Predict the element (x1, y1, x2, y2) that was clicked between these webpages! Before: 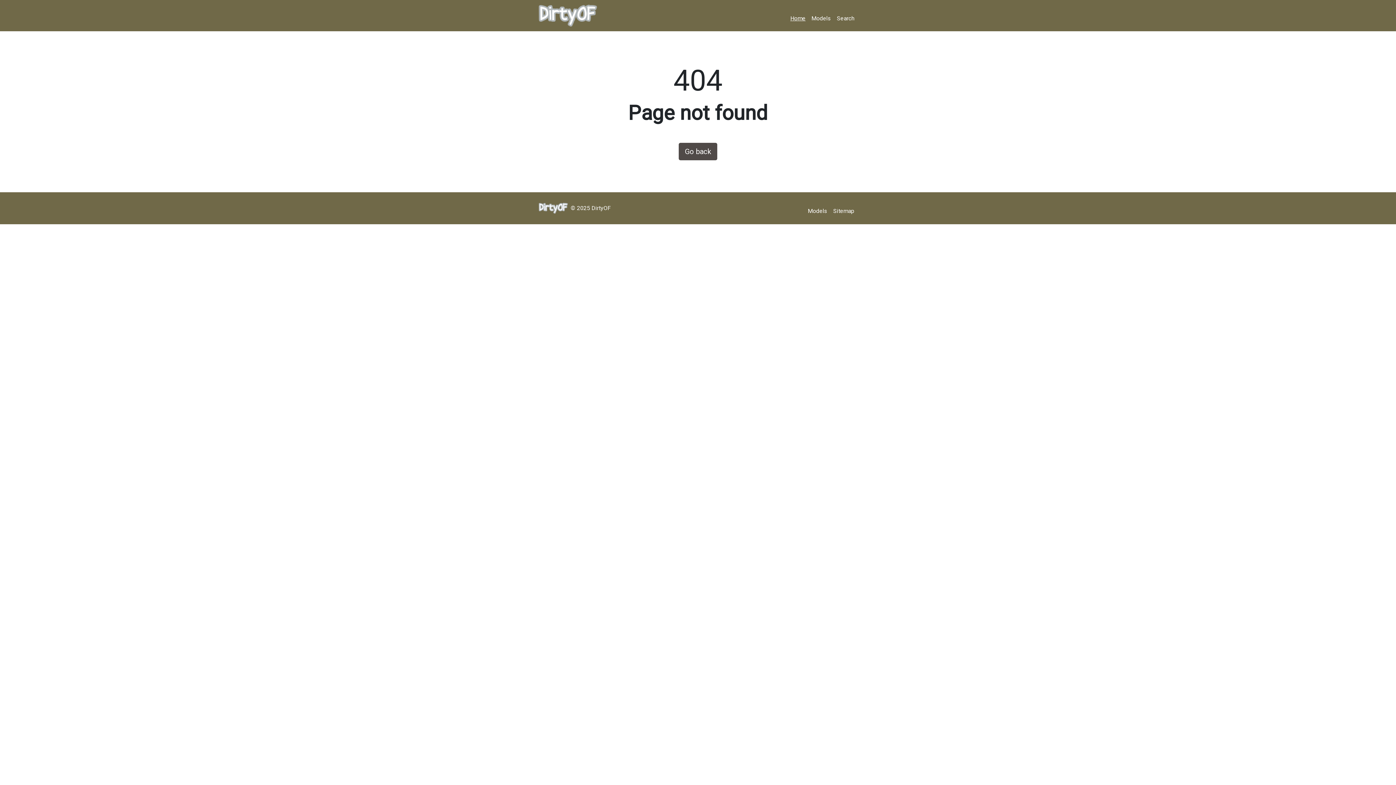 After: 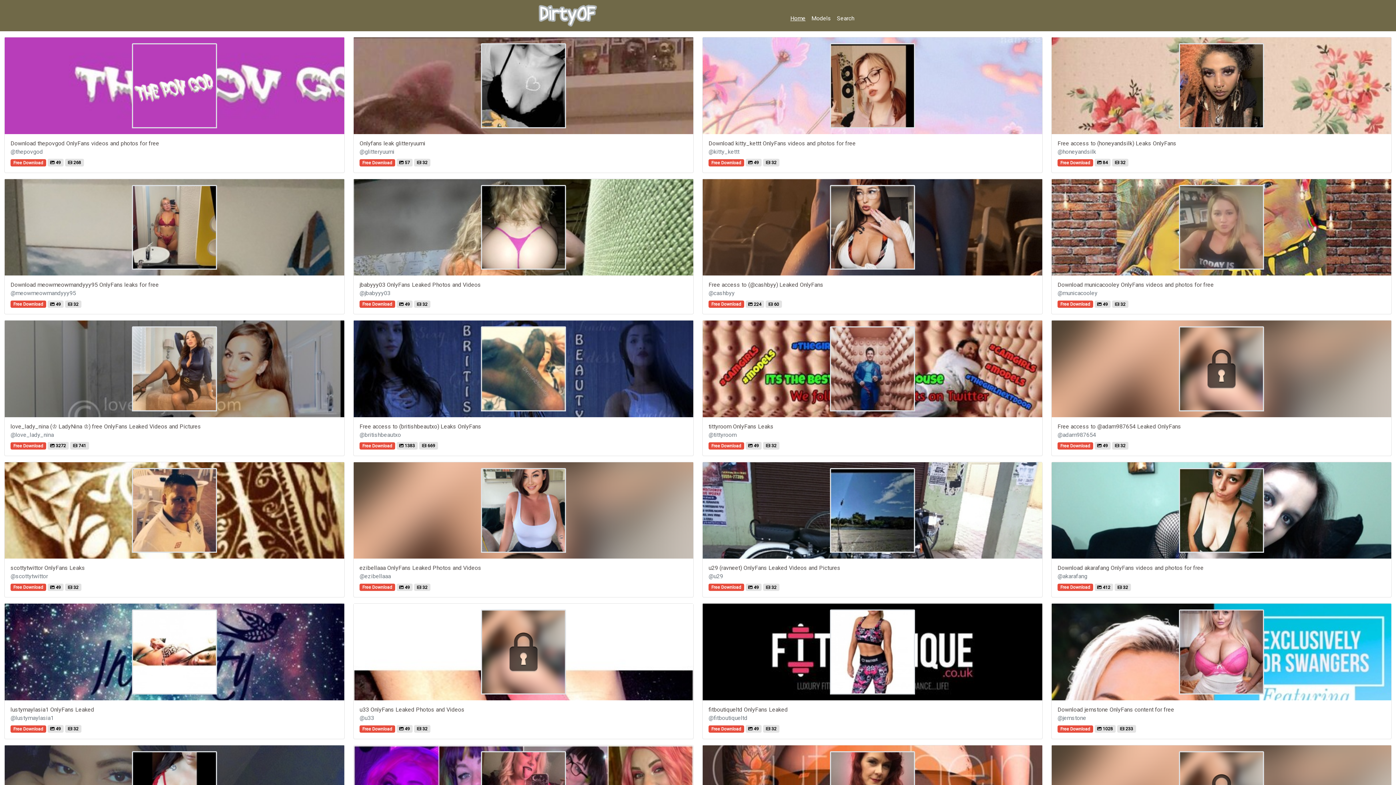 Action: bbox: (834, 11, 857, 25) label: Search